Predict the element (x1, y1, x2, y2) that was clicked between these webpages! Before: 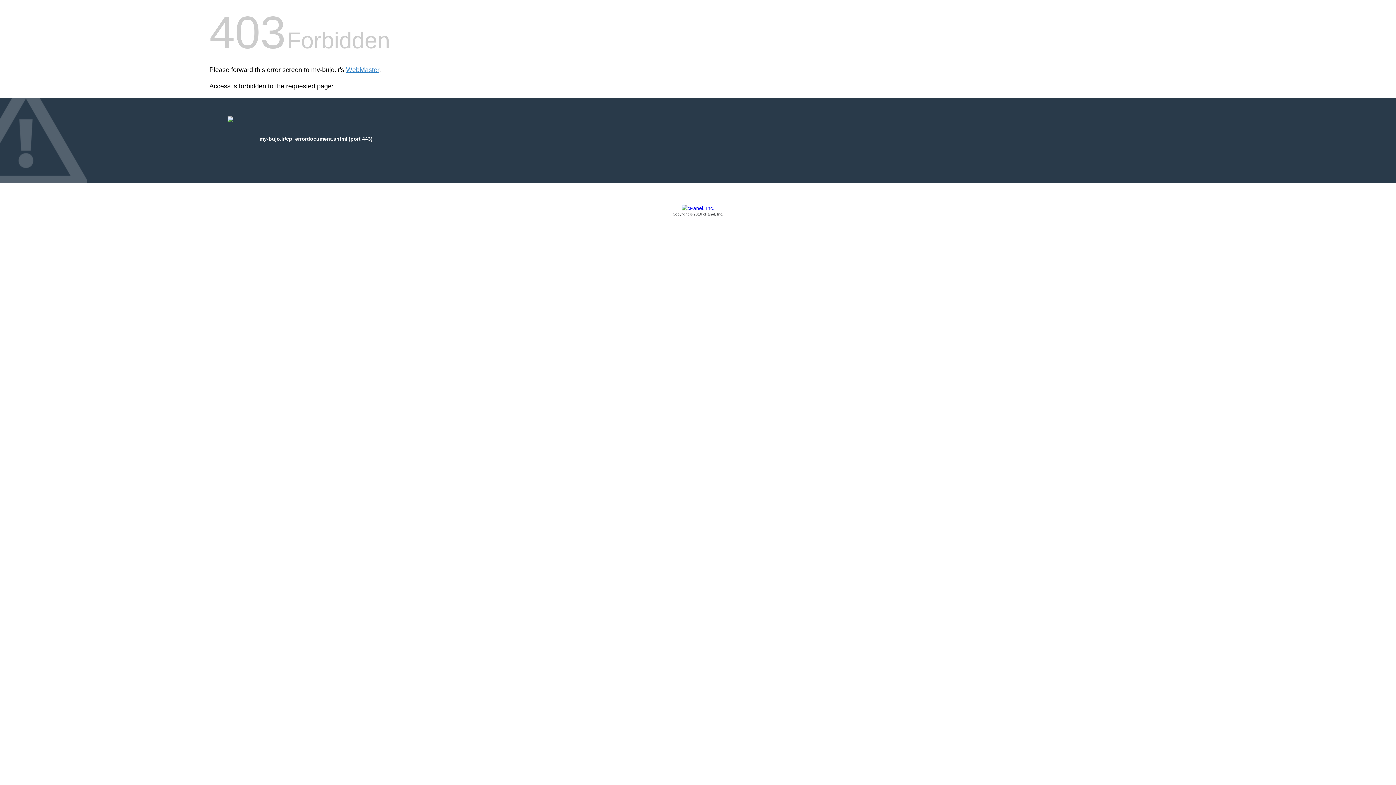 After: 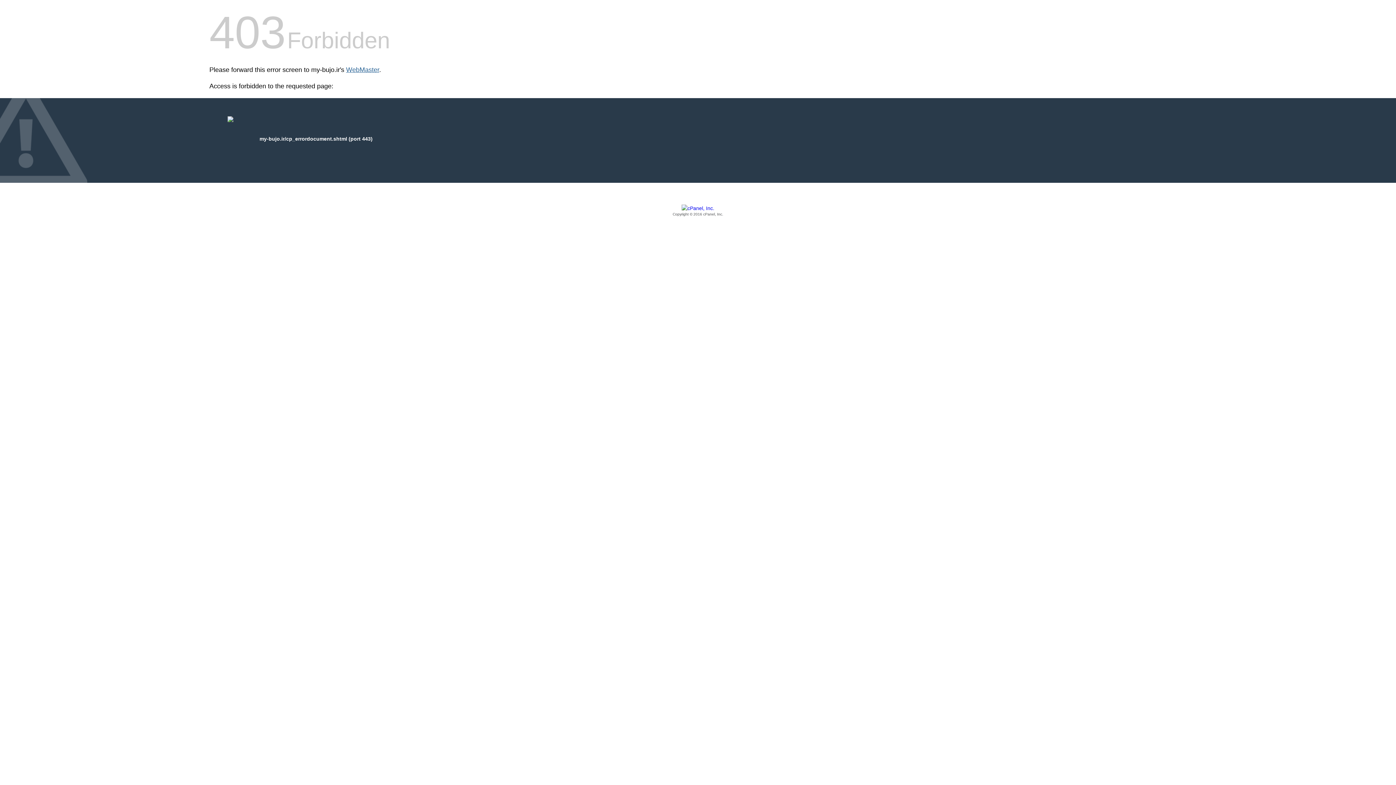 Action: label: WebMaster bbox: (346, 66, 379, 73)